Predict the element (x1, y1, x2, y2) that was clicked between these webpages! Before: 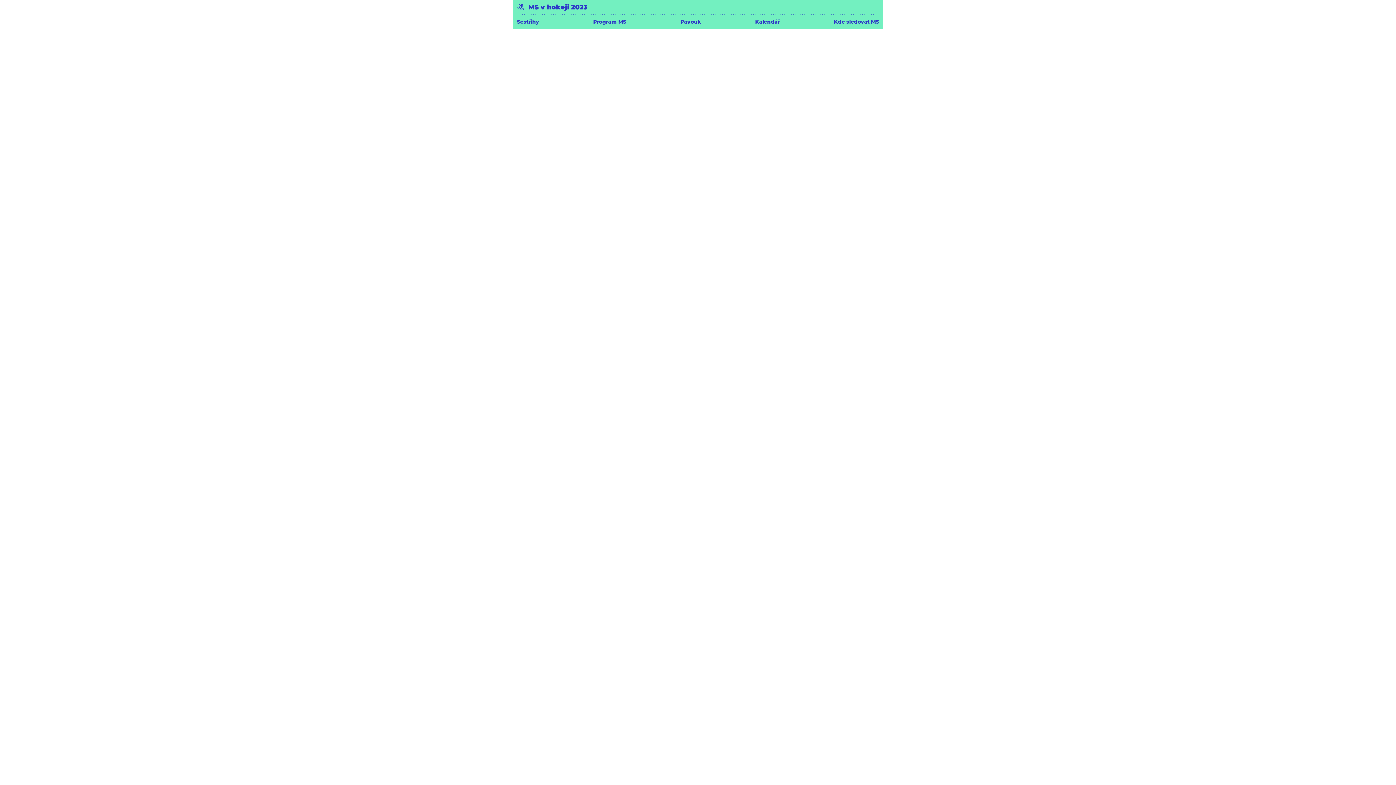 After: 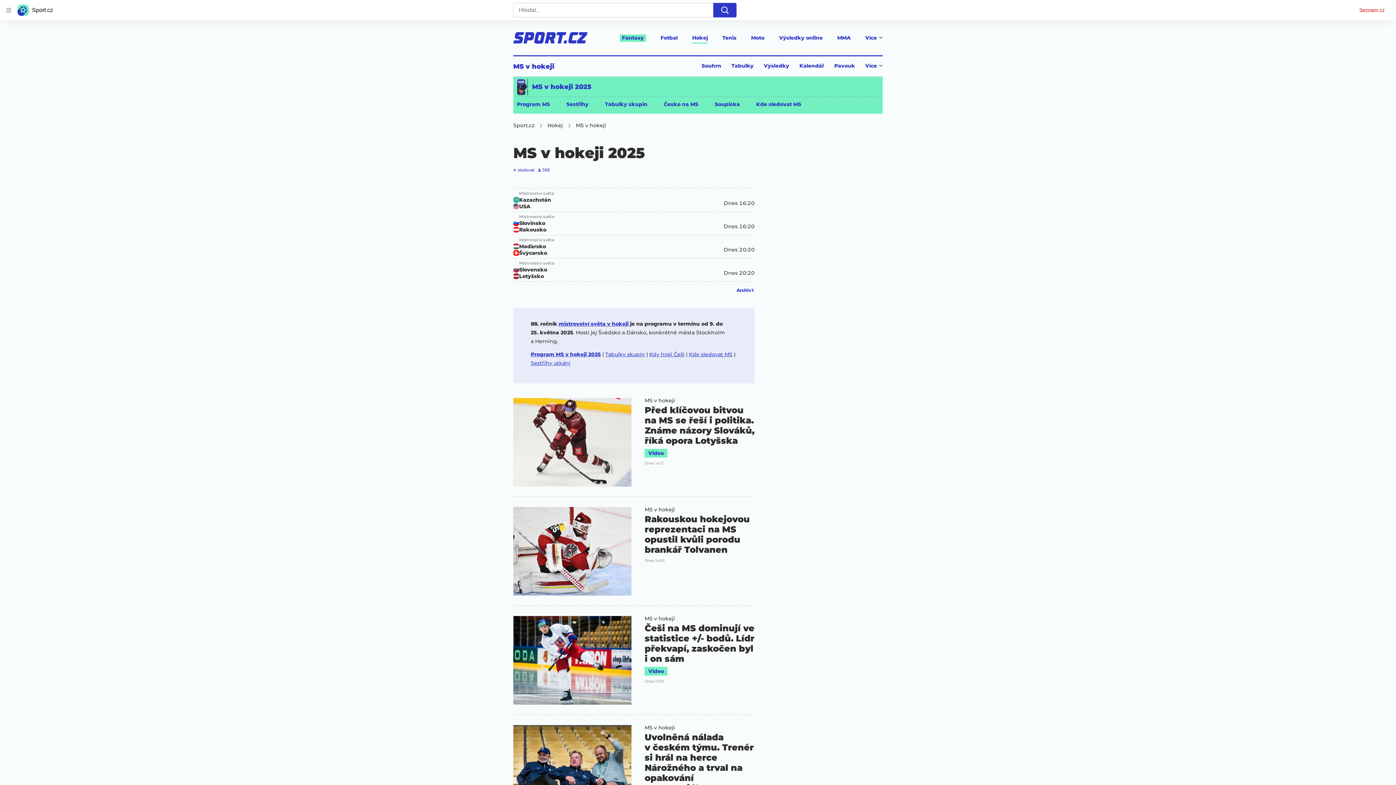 Action: bbox: (517, 2, 589, 11) label: MS v hokeji 2023